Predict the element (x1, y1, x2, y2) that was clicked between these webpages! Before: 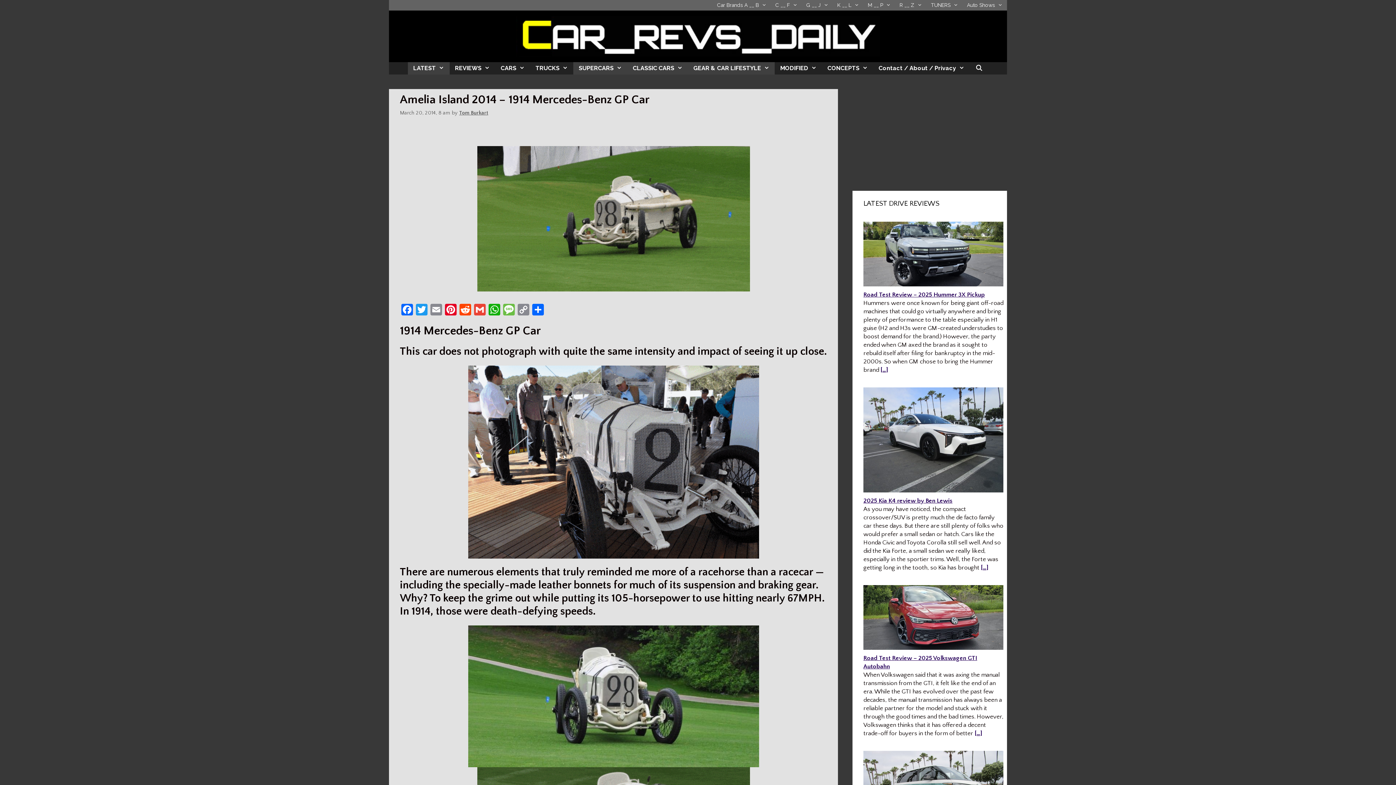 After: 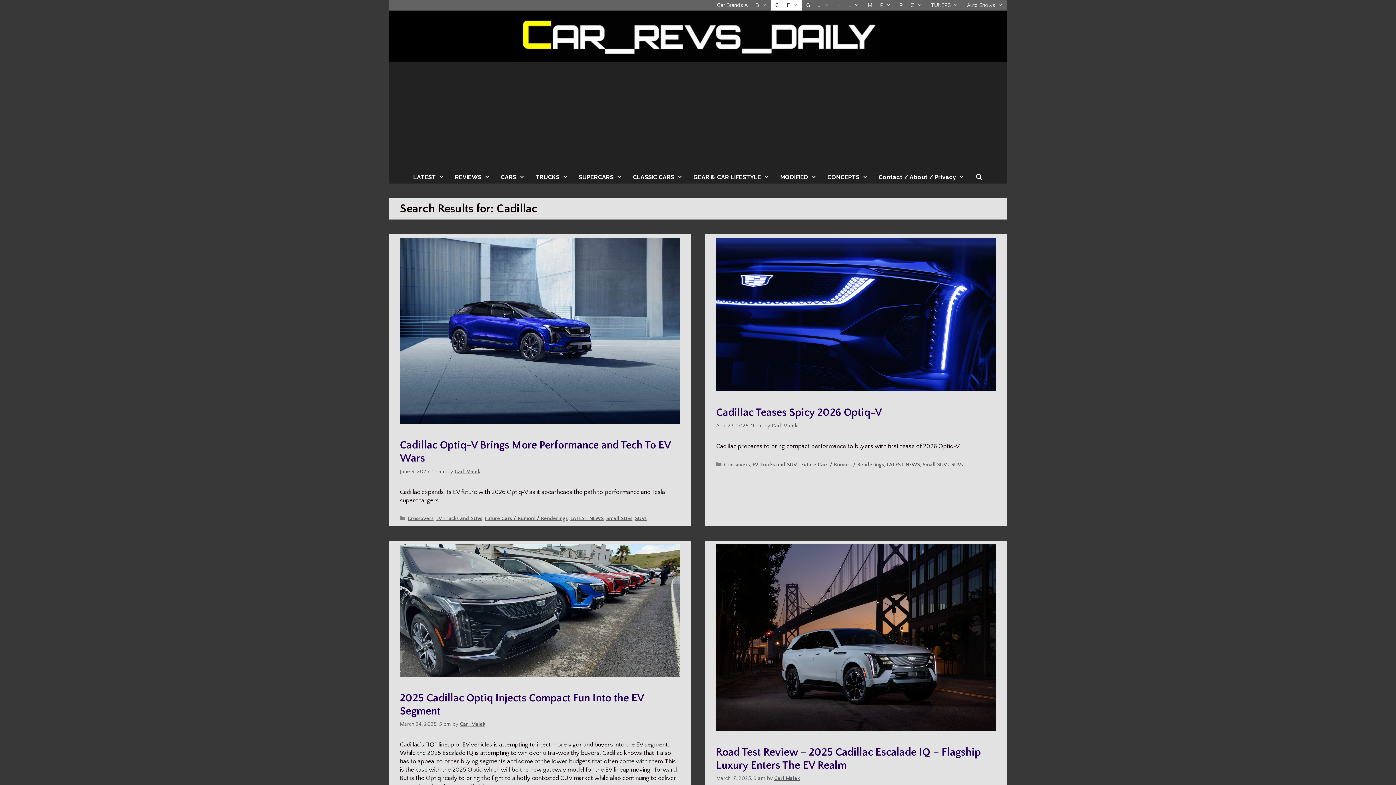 Action: bbox: (771, 0, 802, 10) label: C __ F